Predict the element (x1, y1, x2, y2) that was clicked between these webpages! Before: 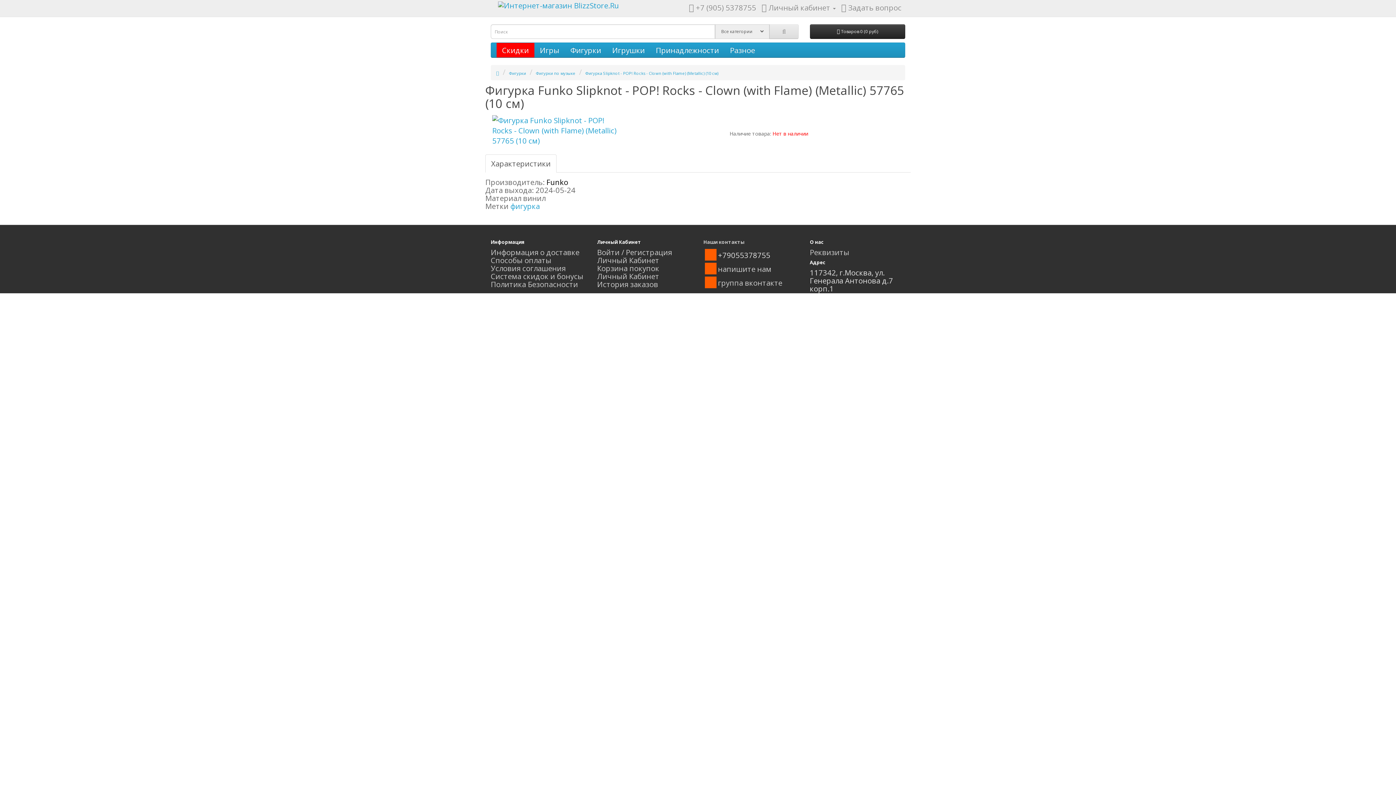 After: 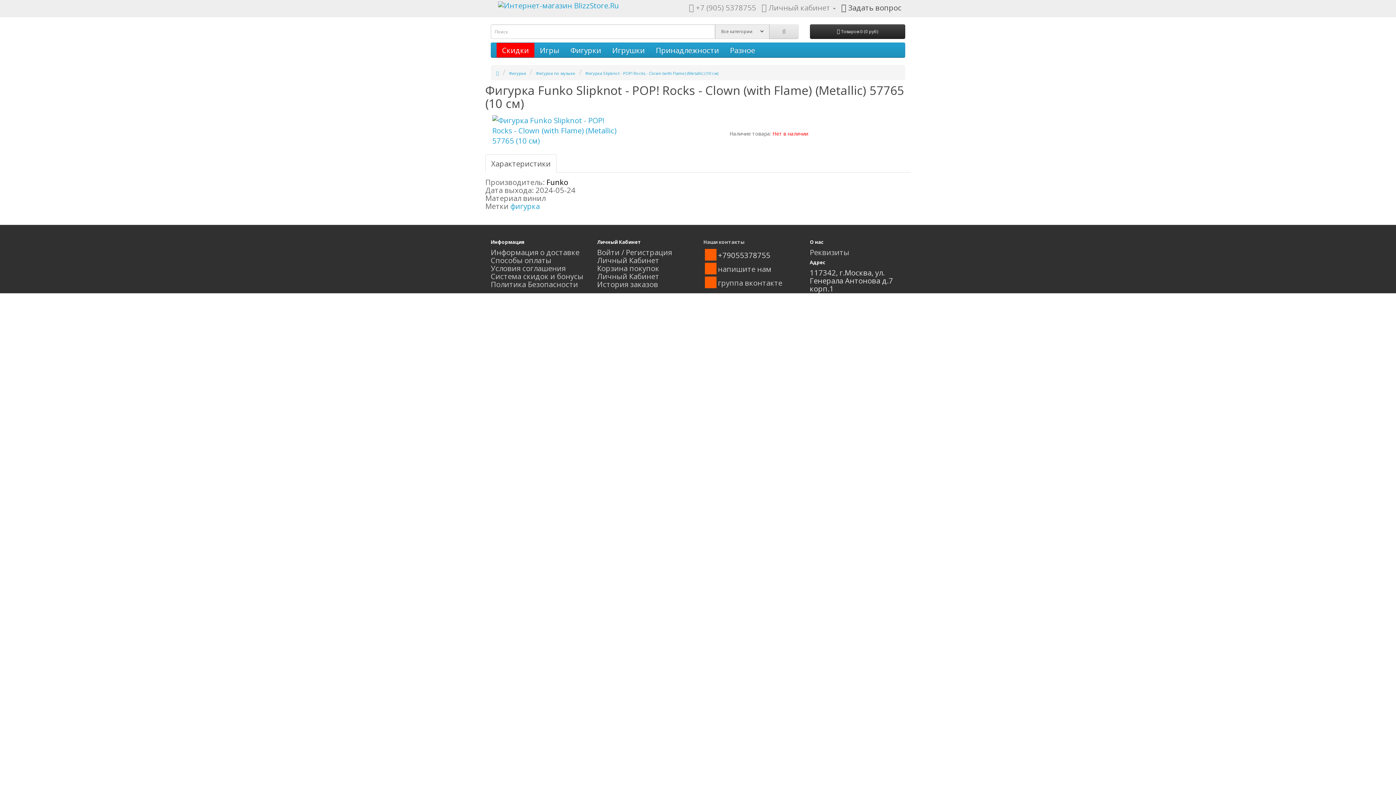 Action: label:  Задать вопрос bbox: (841, 2, 901, 12)